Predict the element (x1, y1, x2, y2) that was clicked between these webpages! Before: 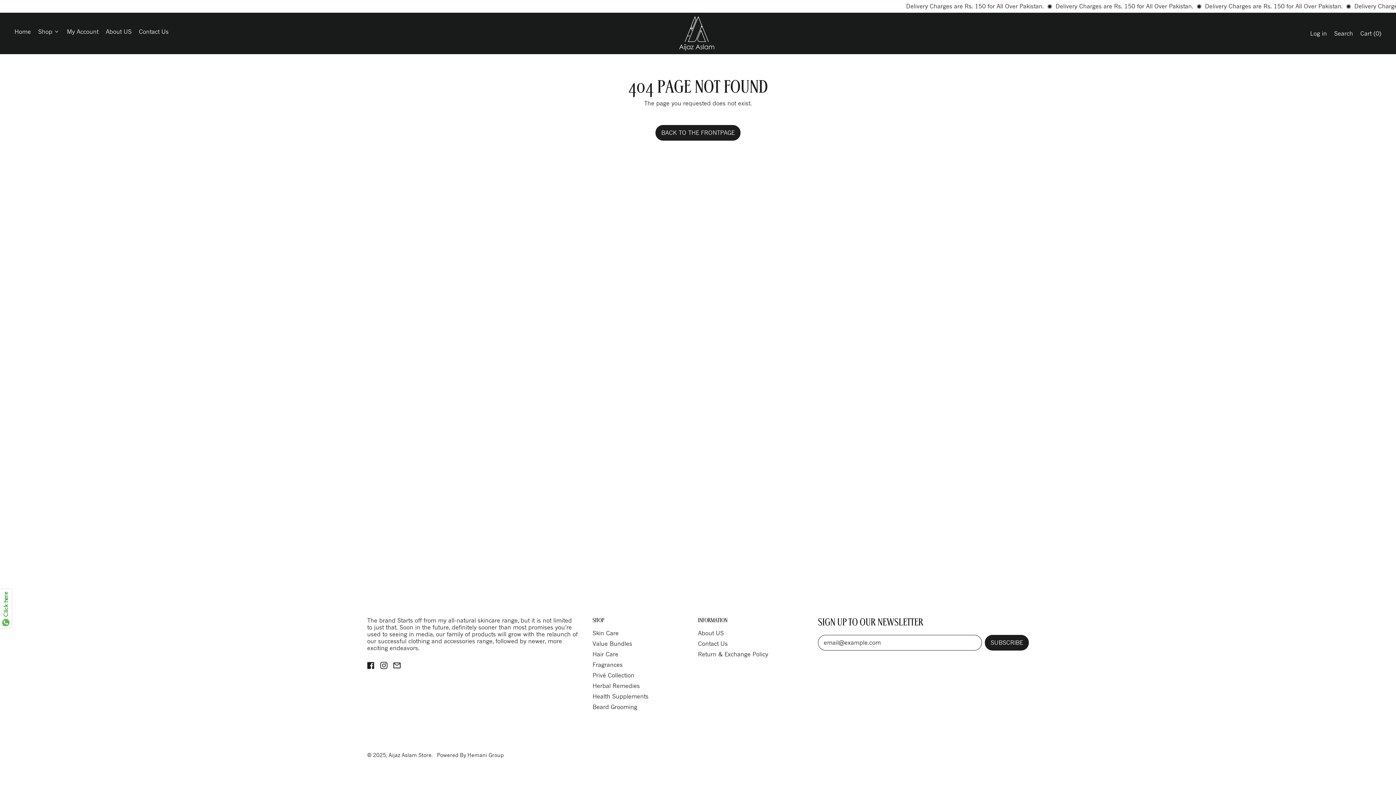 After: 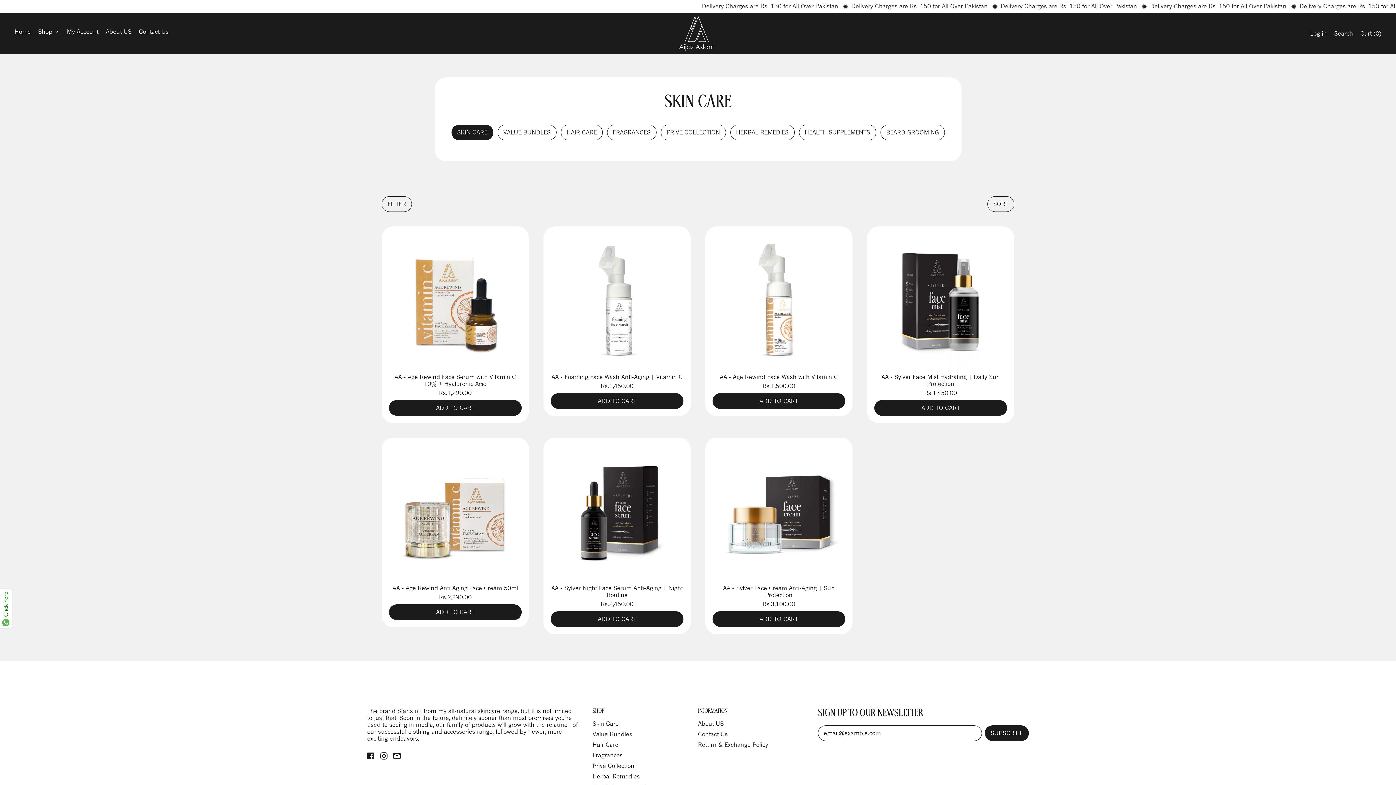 Action: label: Skin Care bbox: (592, 629, 618, 637)